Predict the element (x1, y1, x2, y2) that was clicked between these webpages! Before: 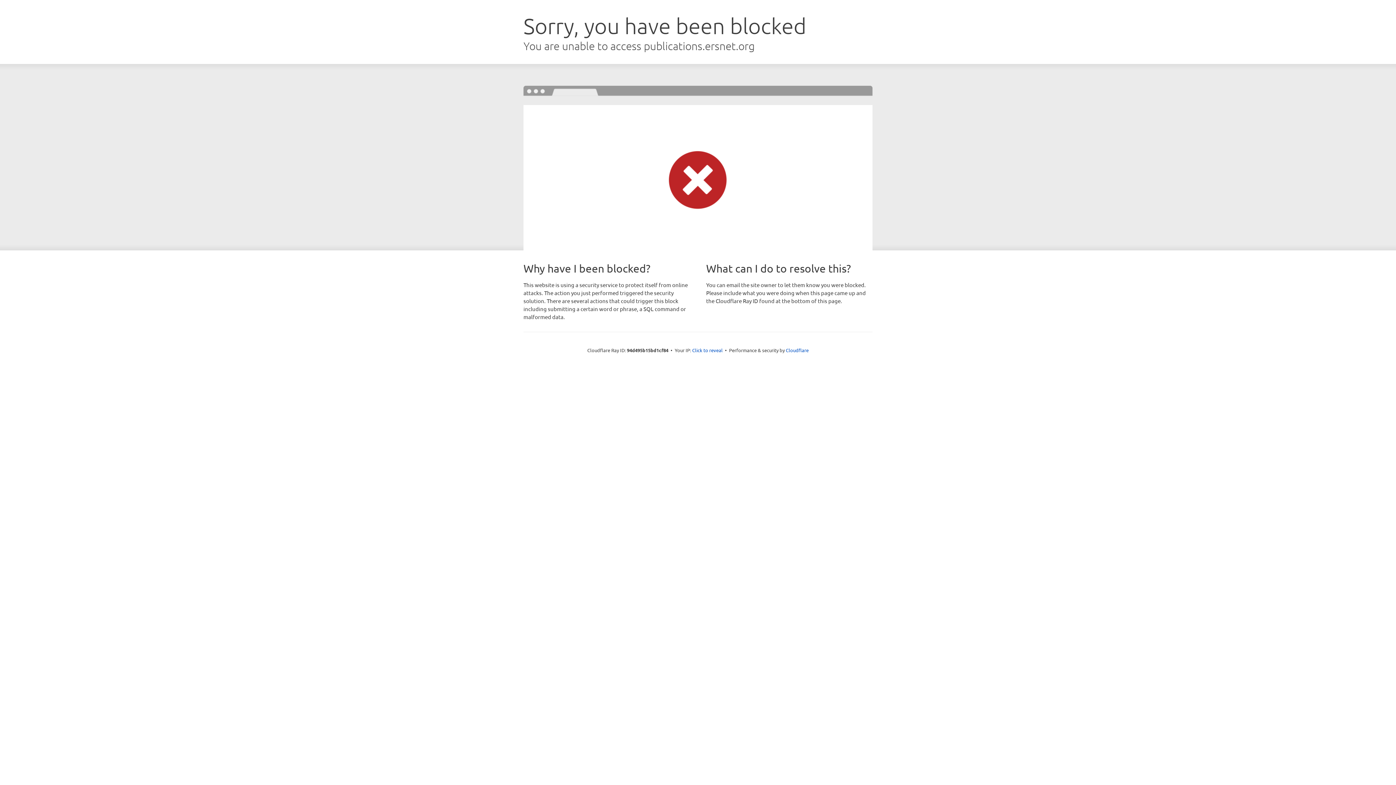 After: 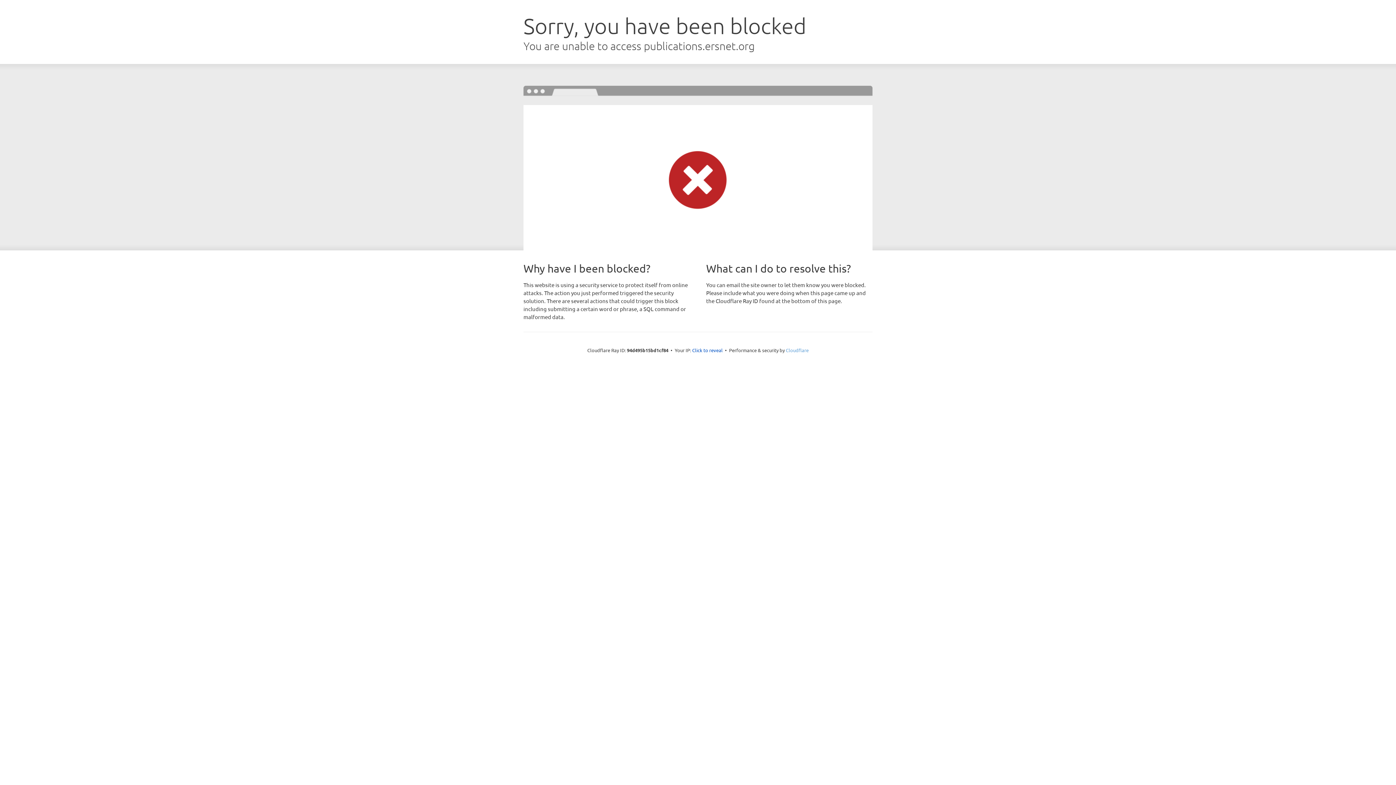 Action: label: Cloudflare bbox: (786, 347, 808, 353)